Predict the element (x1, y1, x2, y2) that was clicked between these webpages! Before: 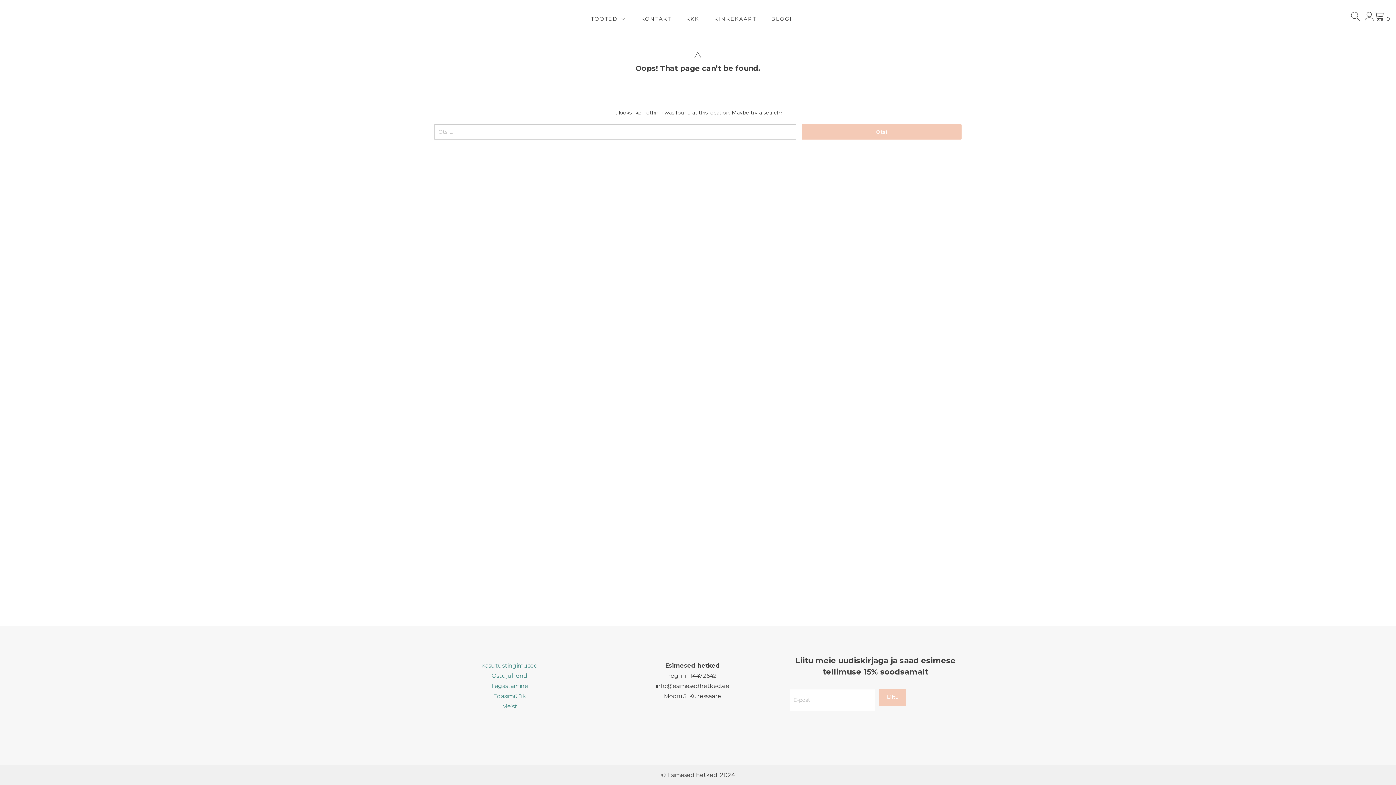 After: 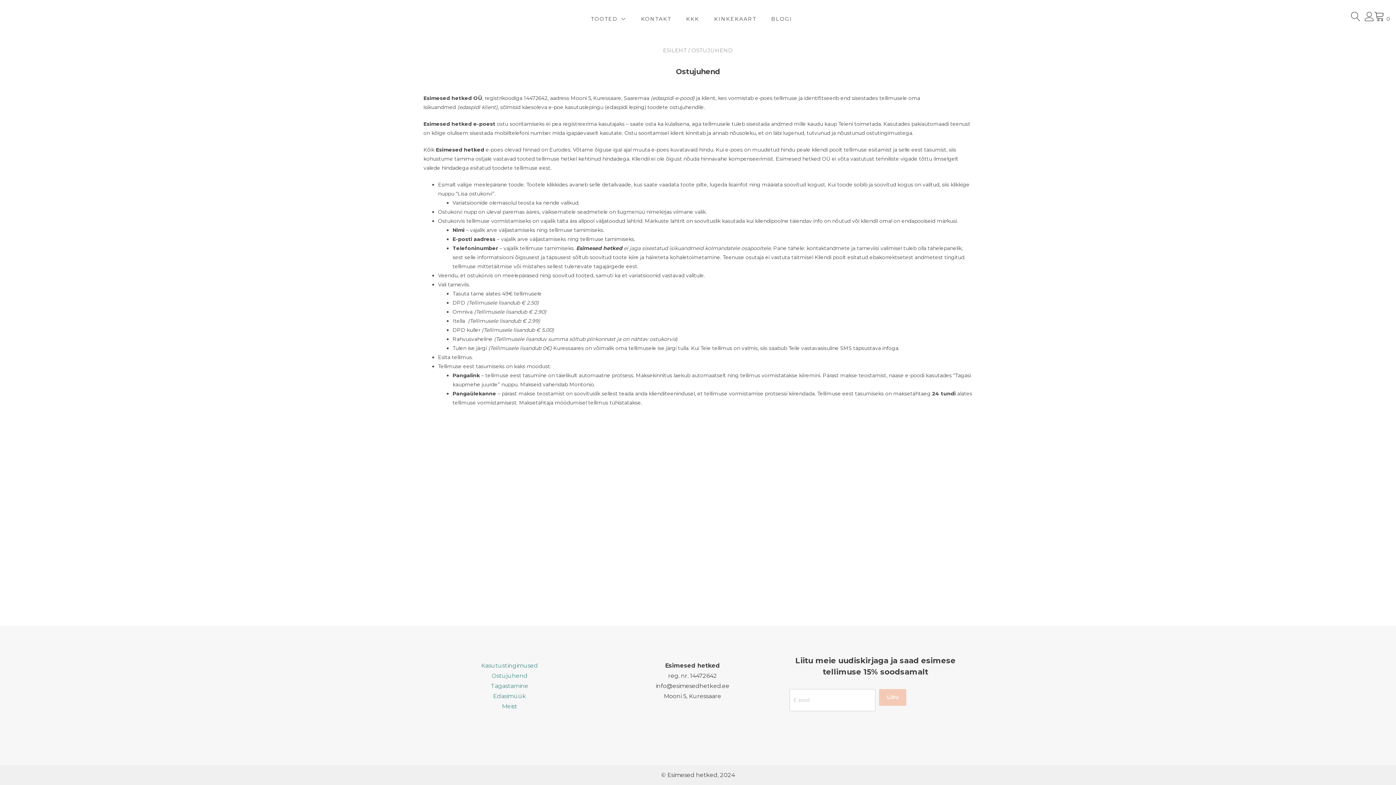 Action: label: Ostujuhend bbox: (491, 672, 527, 679)